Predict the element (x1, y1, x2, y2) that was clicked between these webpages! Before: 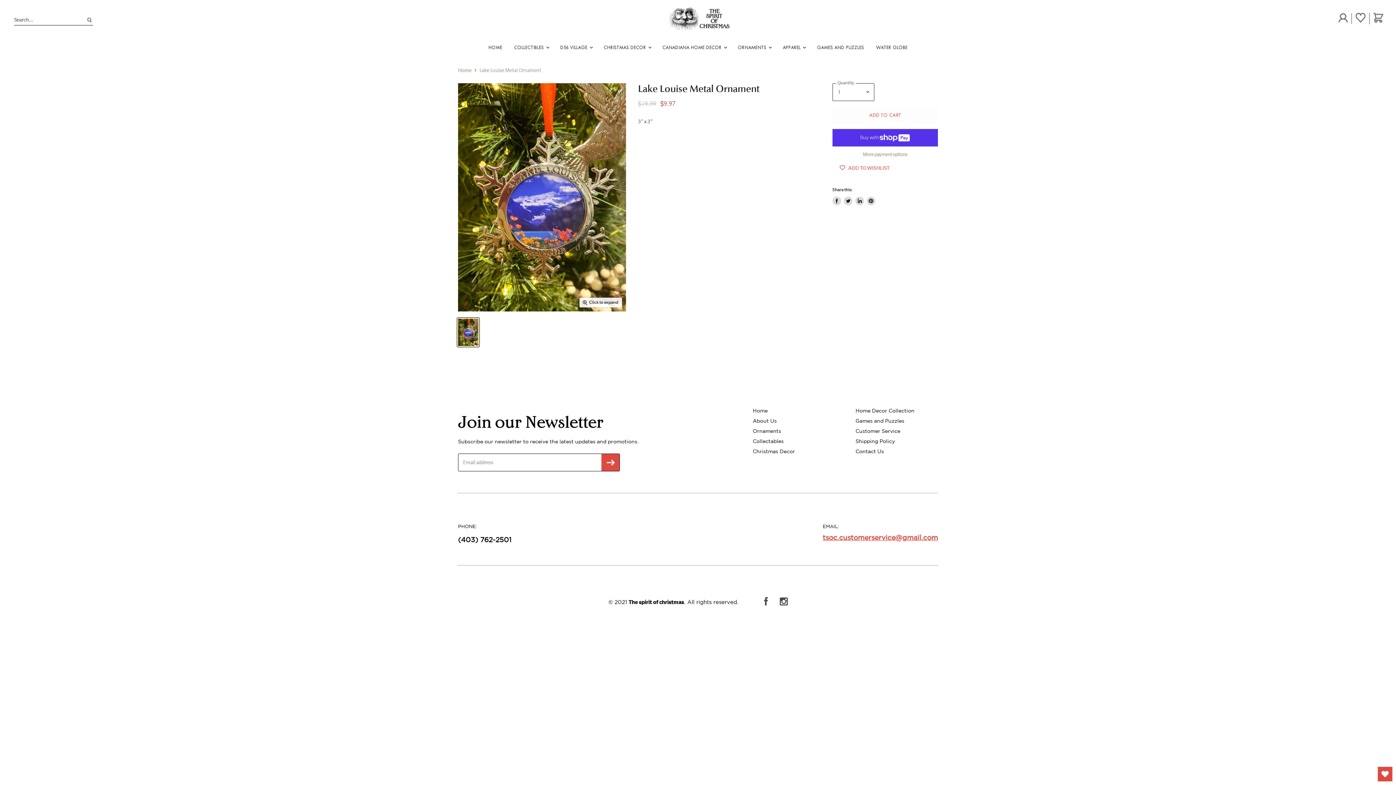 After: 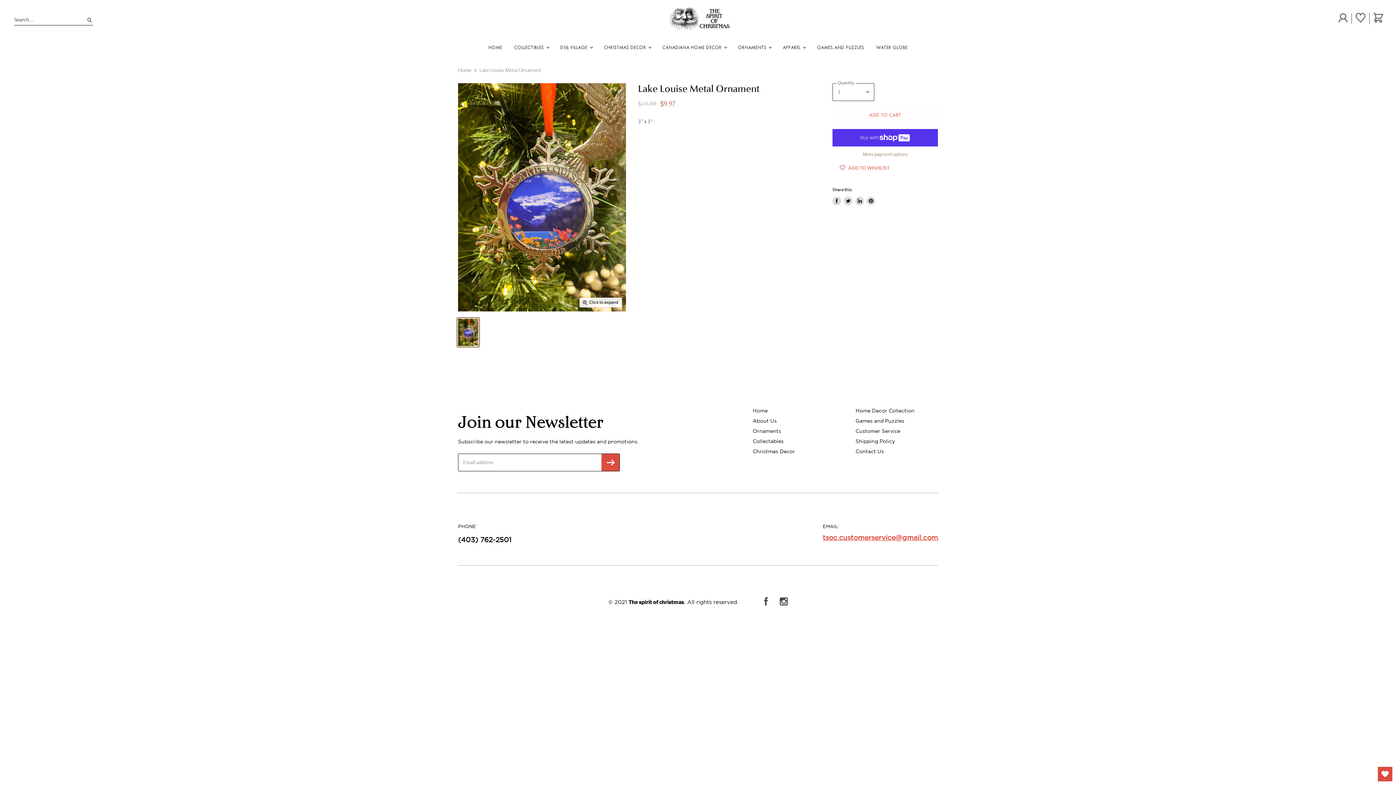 Action: bbox: (844, 196, 852, 205) label: Tweet on Twitter